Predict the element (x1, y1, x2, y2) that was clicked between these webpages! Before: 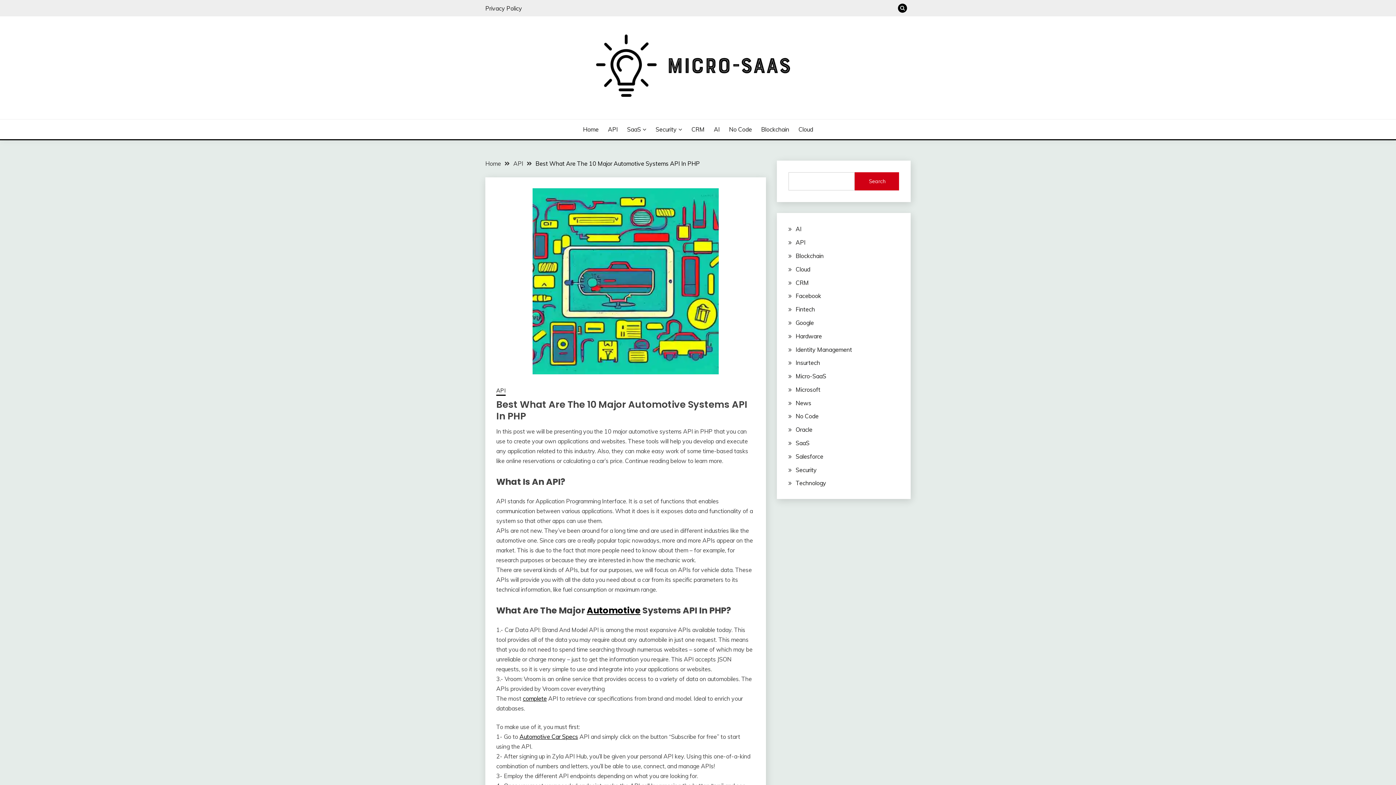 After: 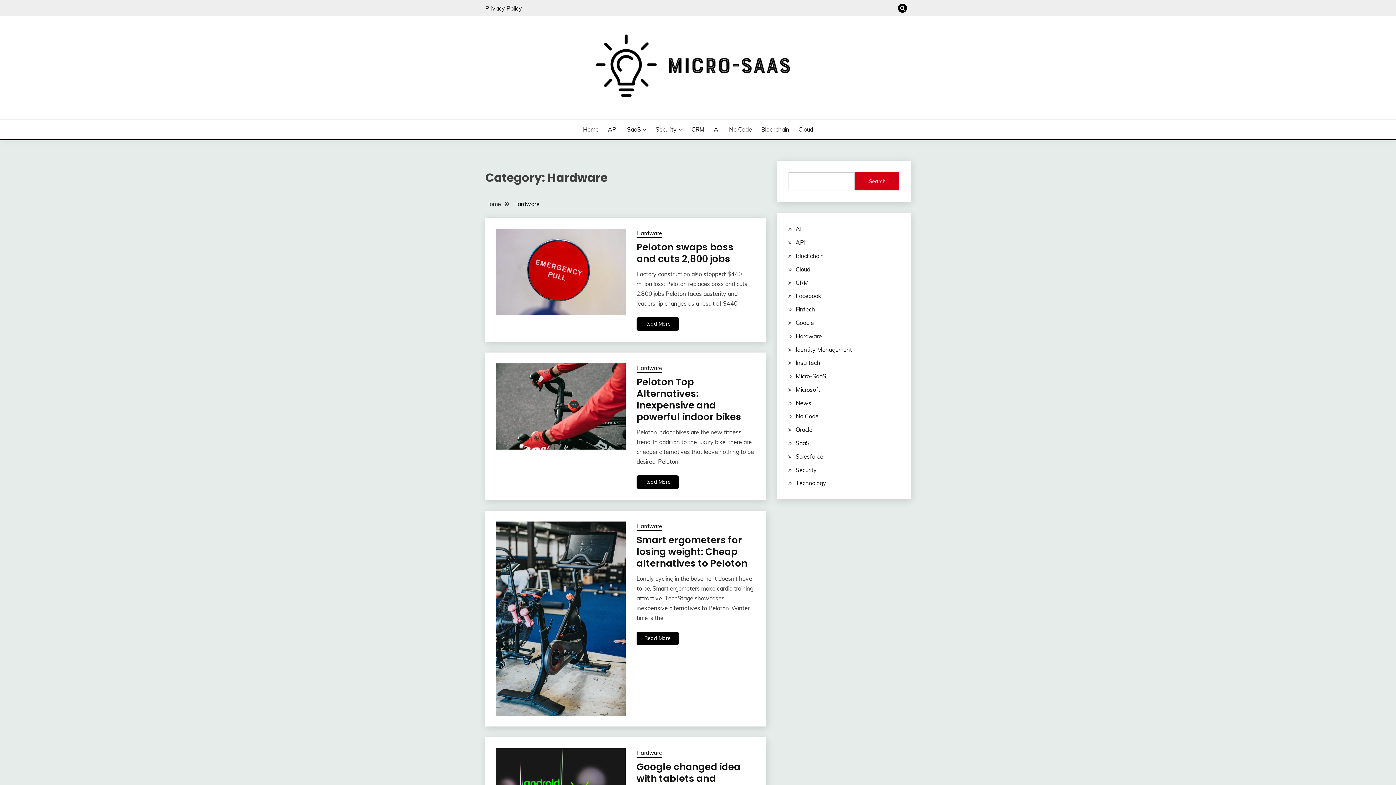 Action: label: Hardware bbox: (795, 332, 822, 339)